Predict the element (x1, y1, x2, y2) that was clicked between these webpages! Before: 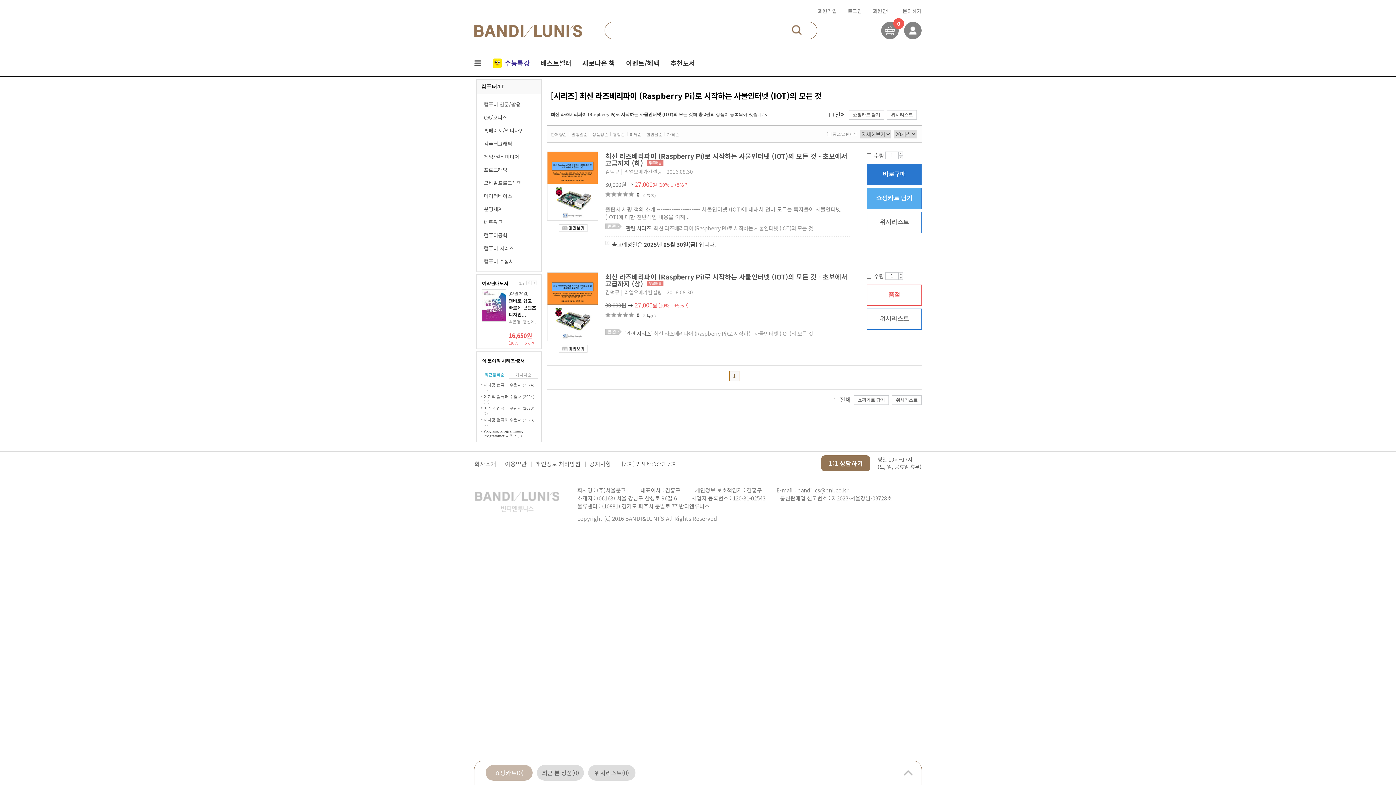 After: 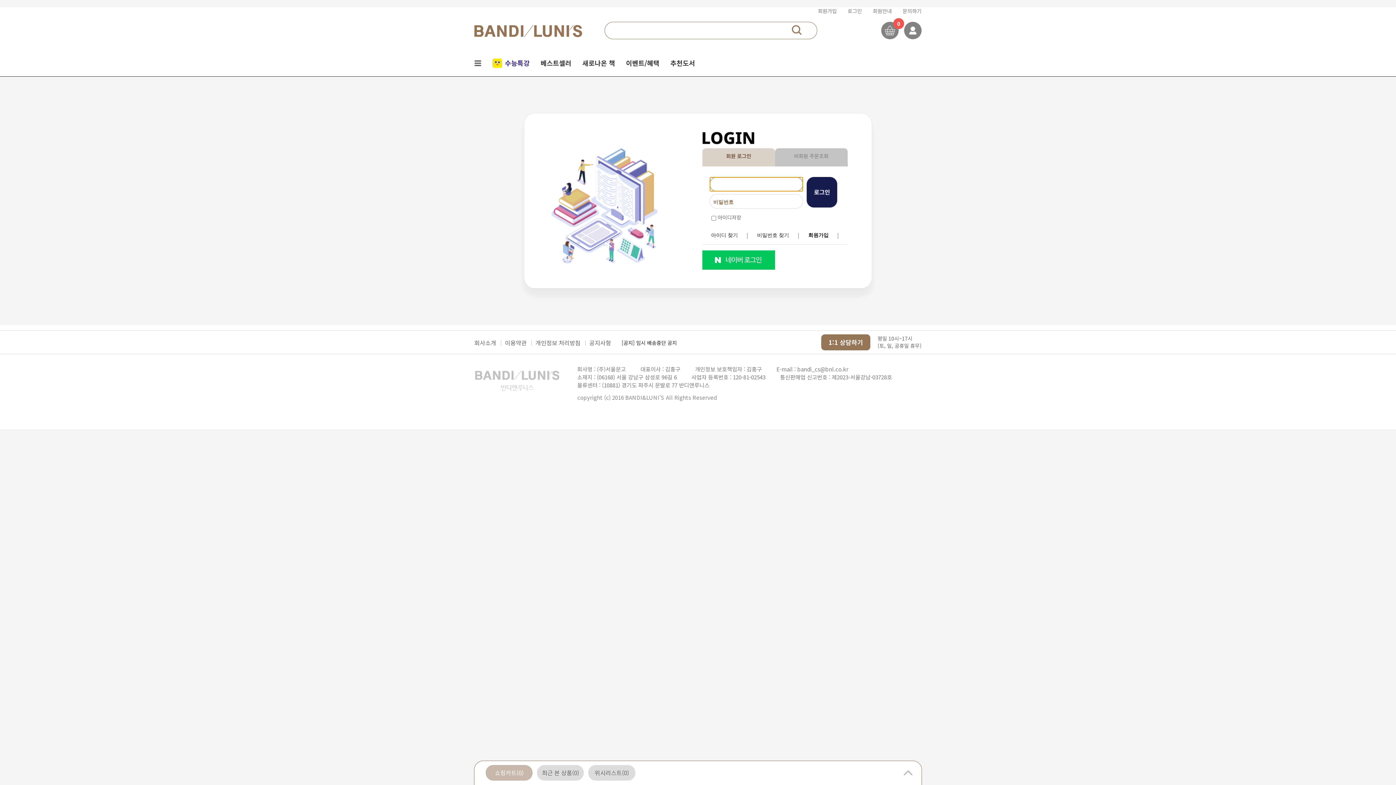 Action: label: 나의쇼핑정보 bbox: (904, 21, 921, 39)